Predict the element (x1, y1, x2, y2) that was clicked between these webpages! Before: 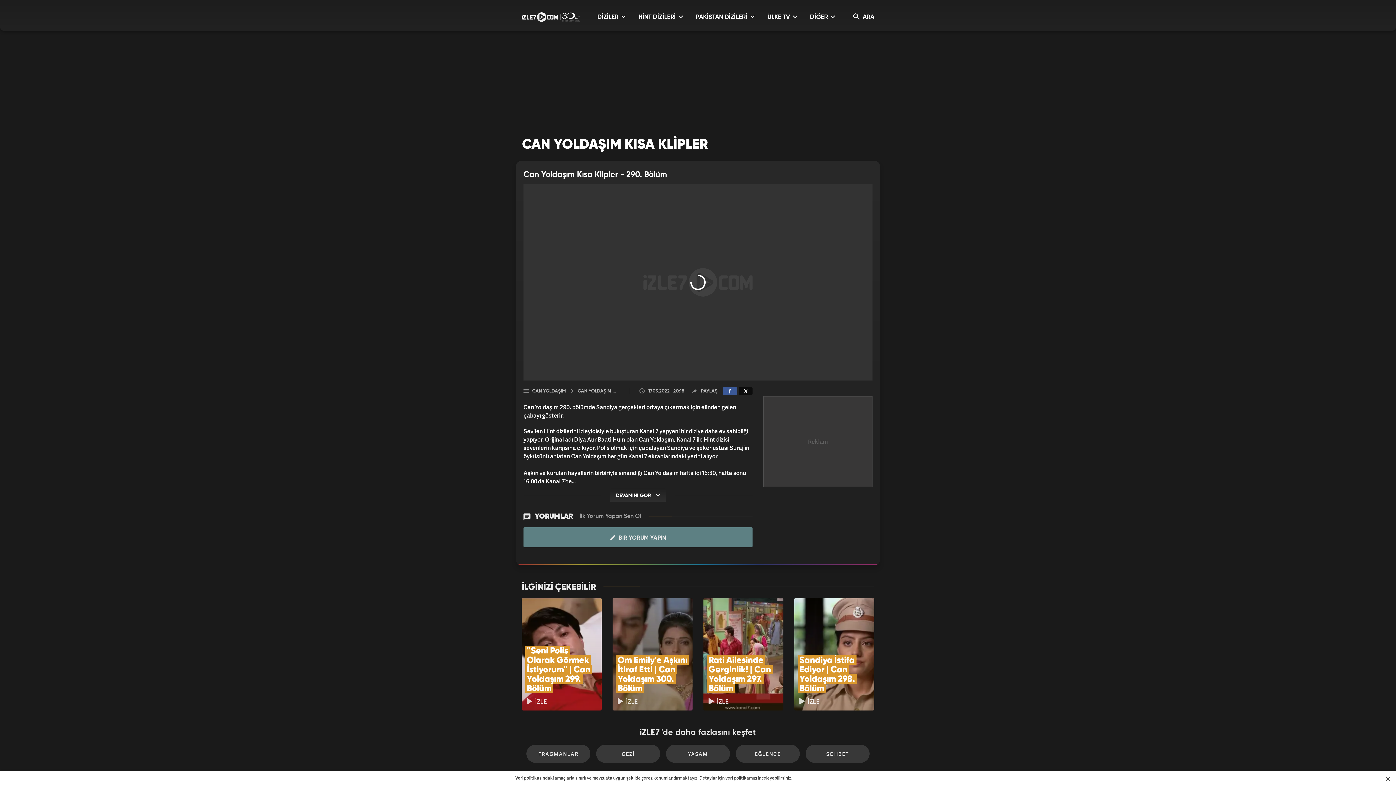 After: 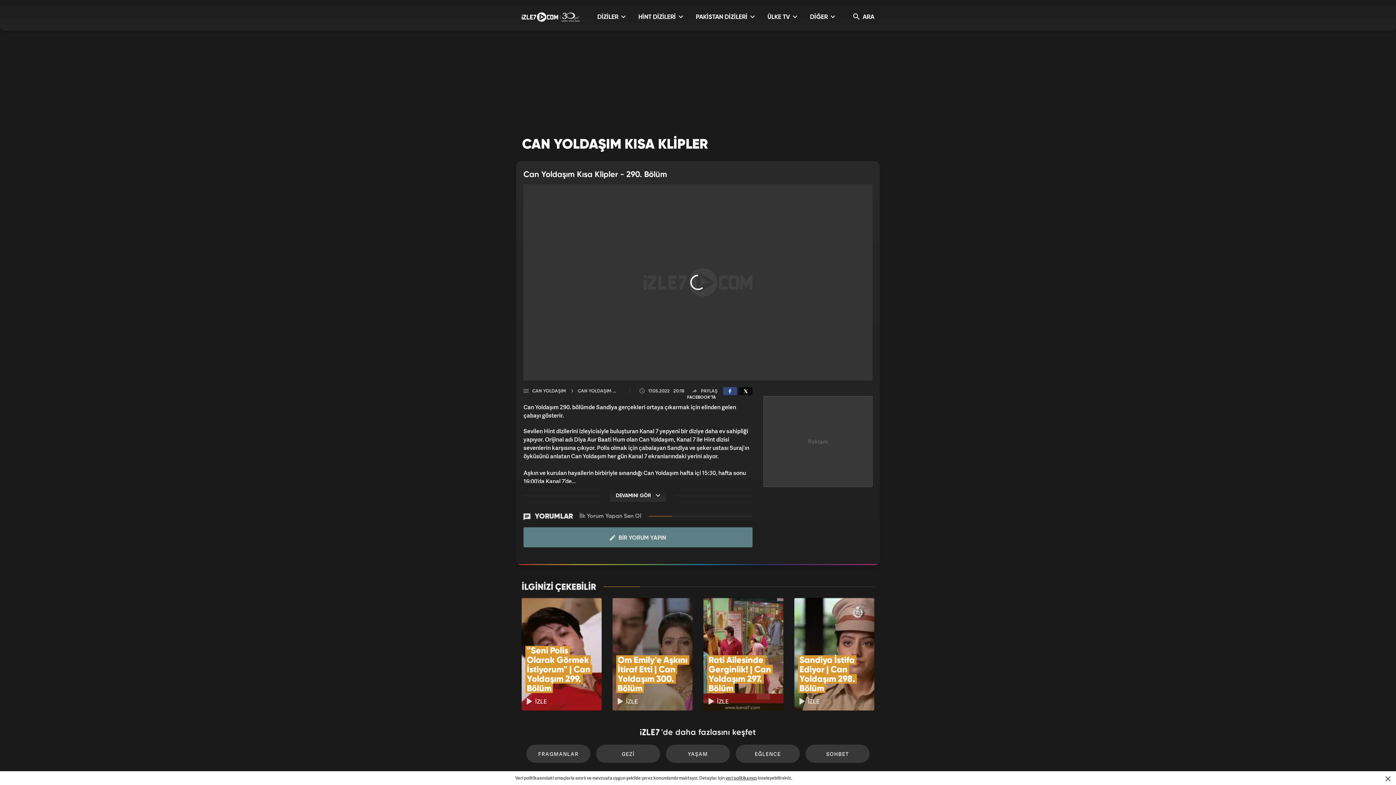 Action: bbox: (723, 387, 737, 395)